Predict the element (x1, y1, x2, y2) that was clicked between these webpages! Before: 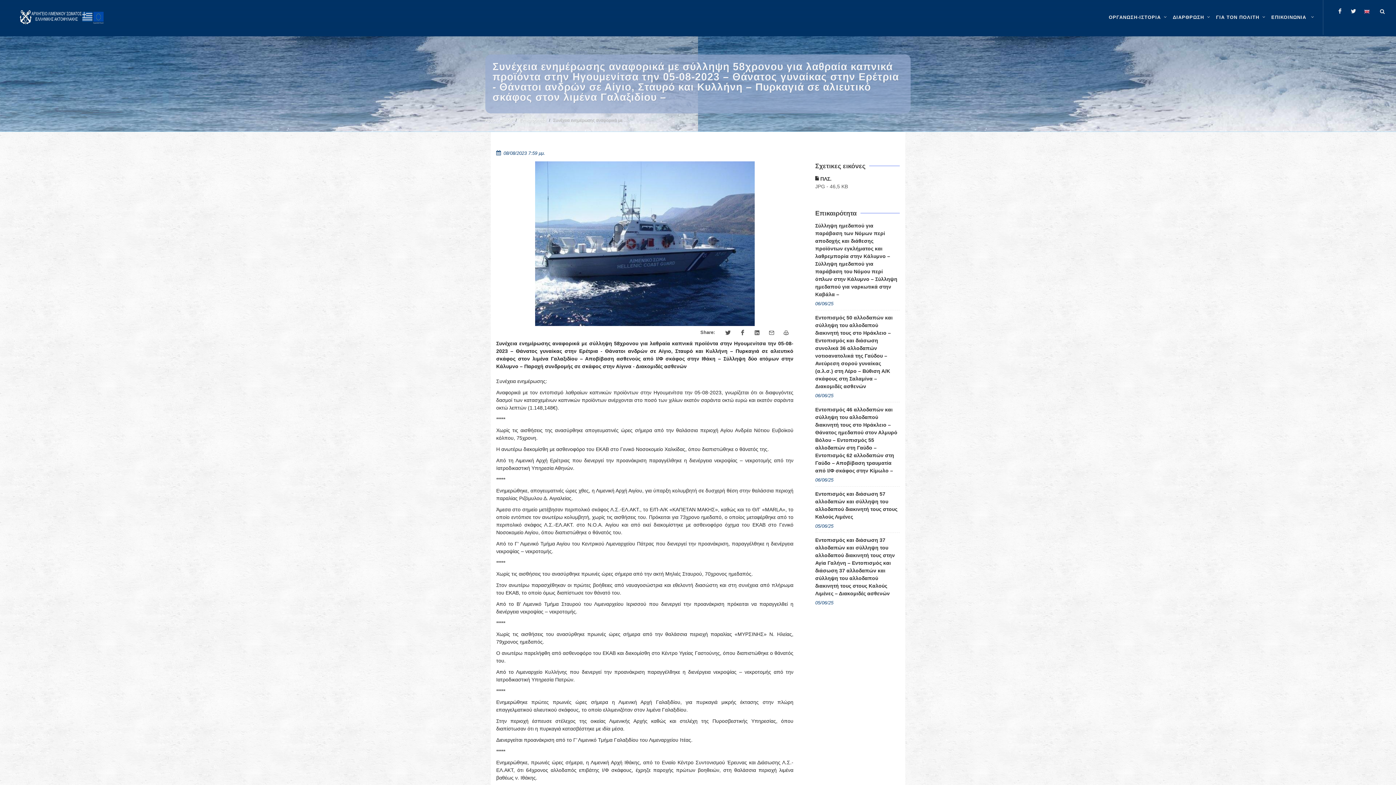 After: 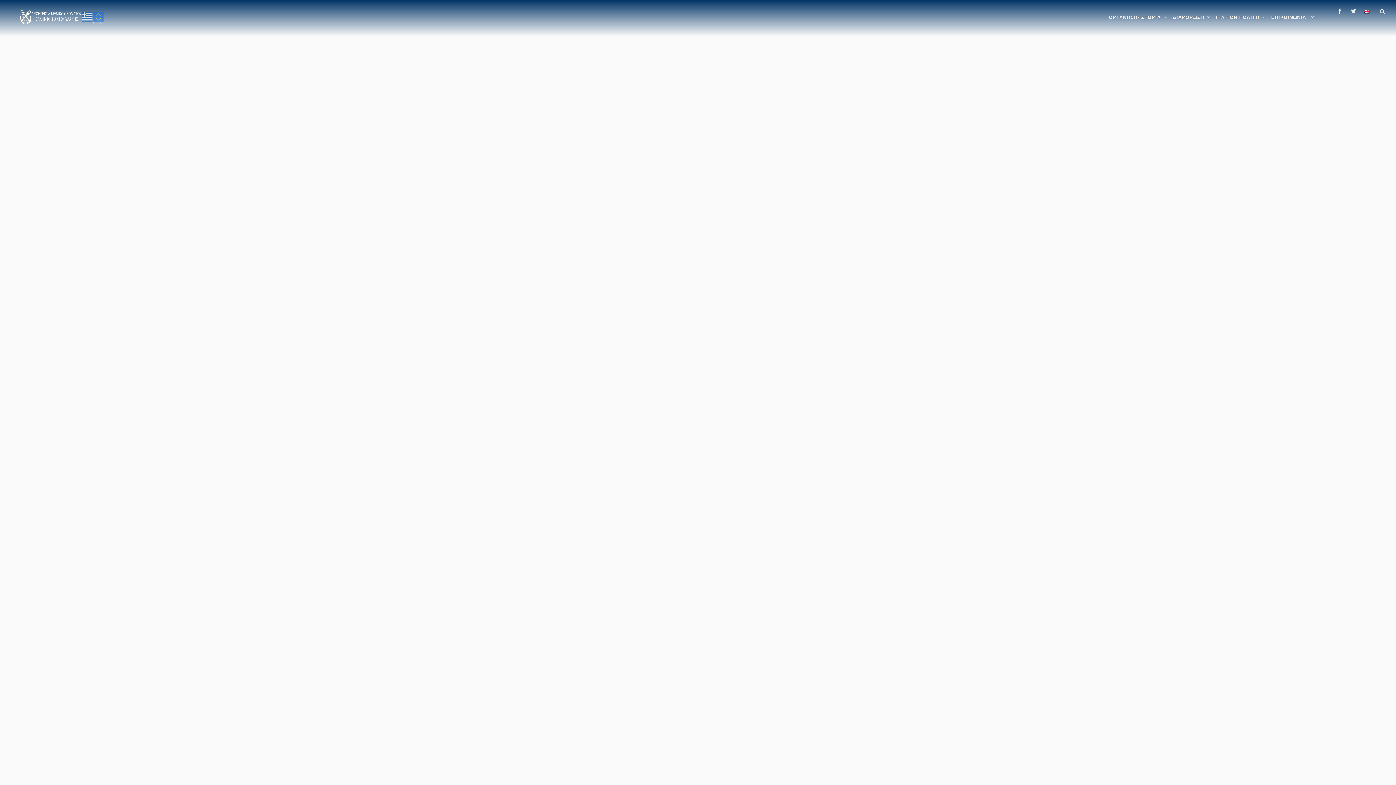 Action: label: Αρχική σελίδα bbox: (485, 117, 512, 123)